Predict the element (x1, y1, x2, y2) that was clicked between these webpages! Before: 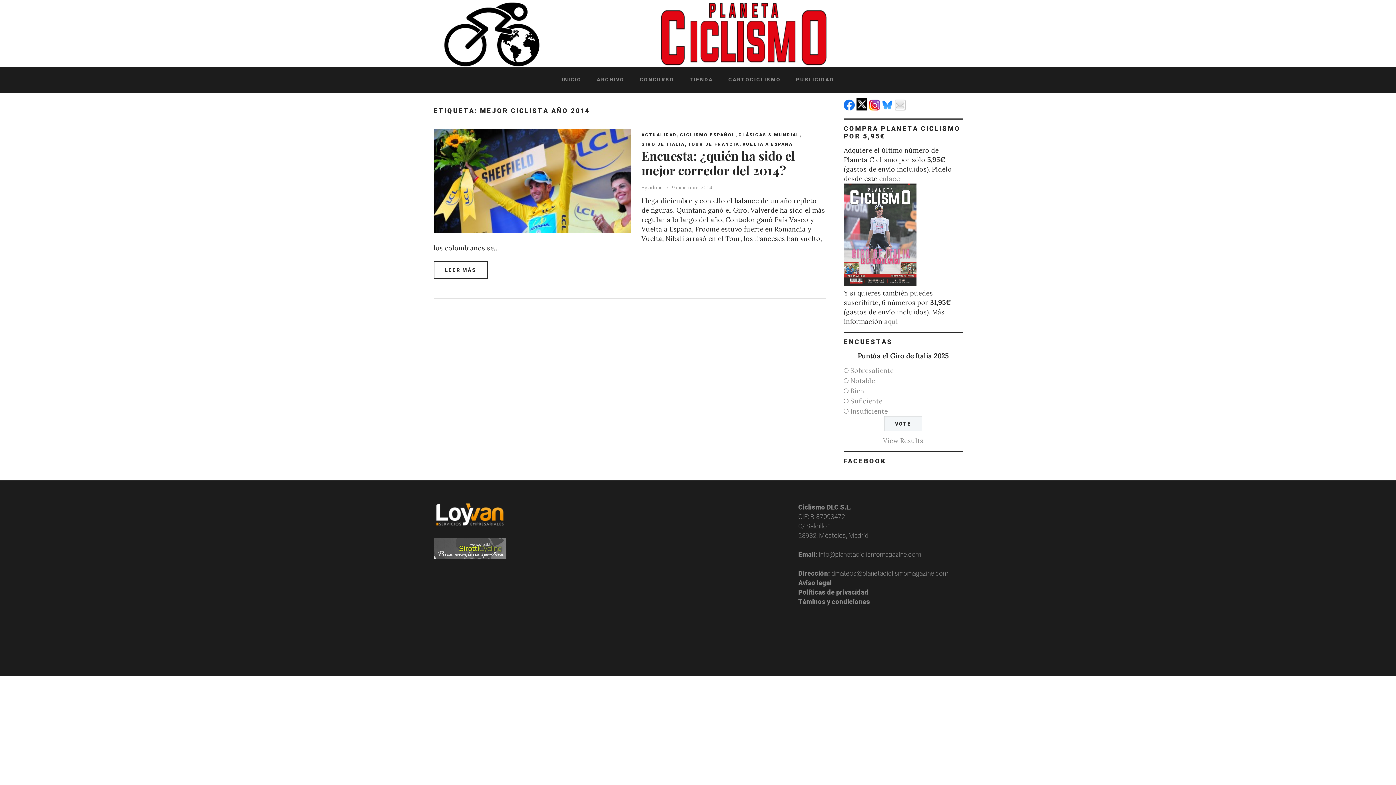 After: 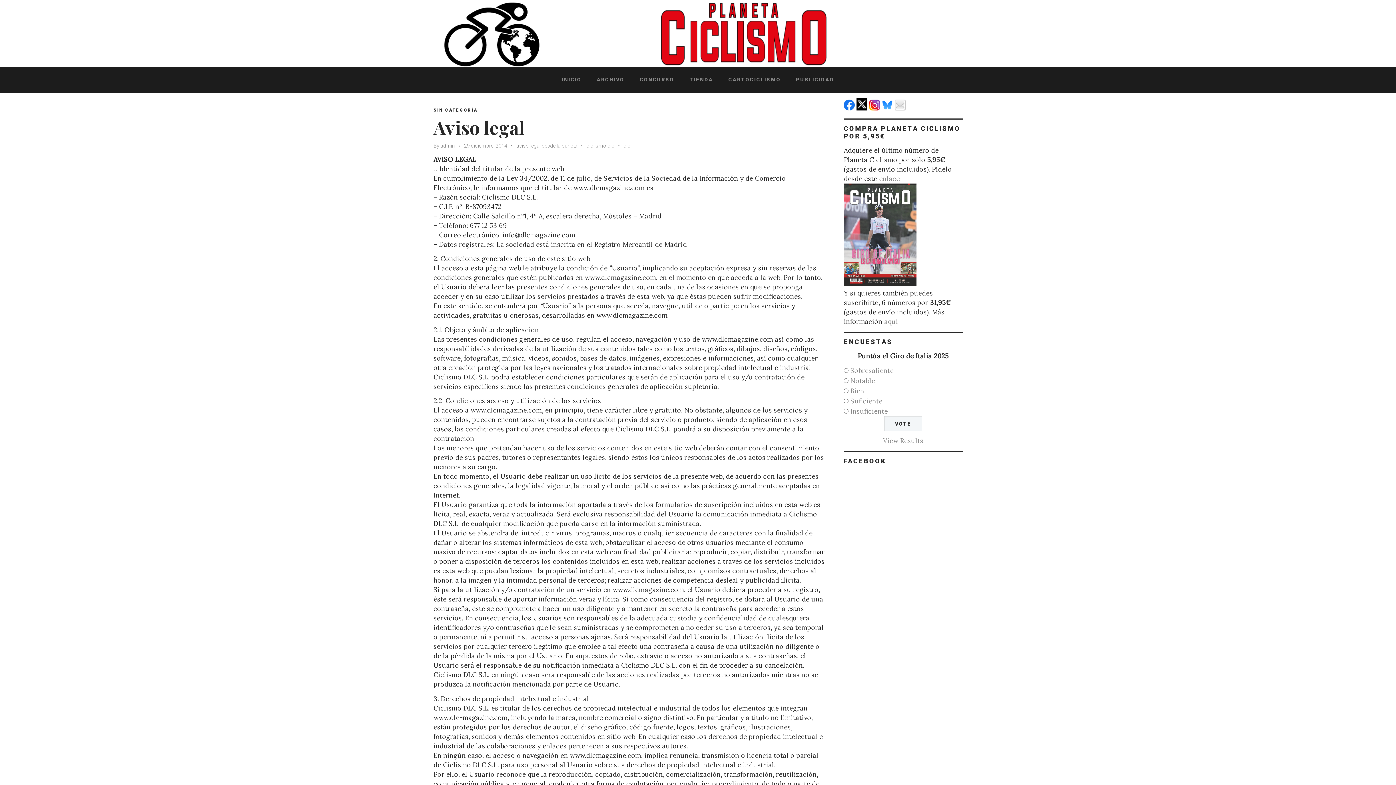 Action: bbox: (798, 579, 831, 586) label: Aviso legal